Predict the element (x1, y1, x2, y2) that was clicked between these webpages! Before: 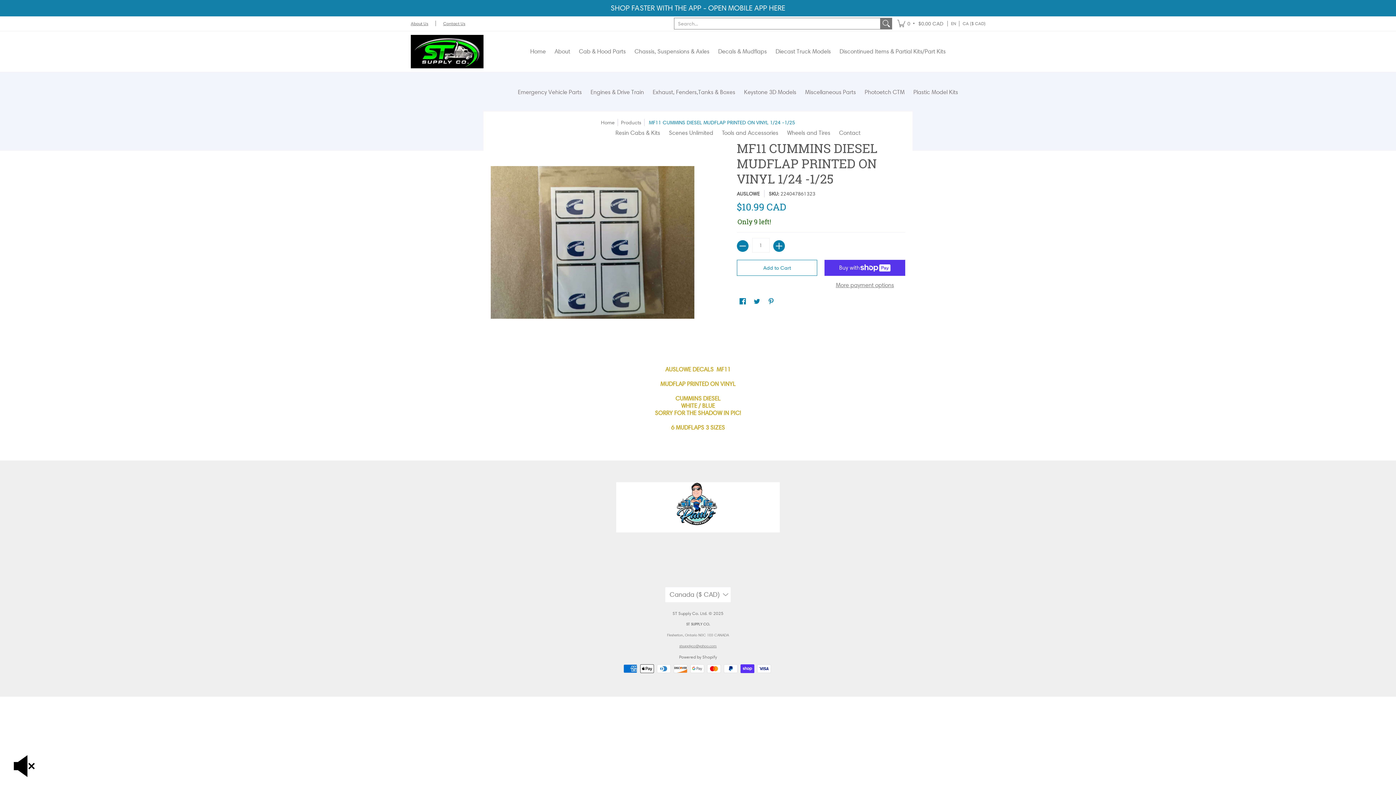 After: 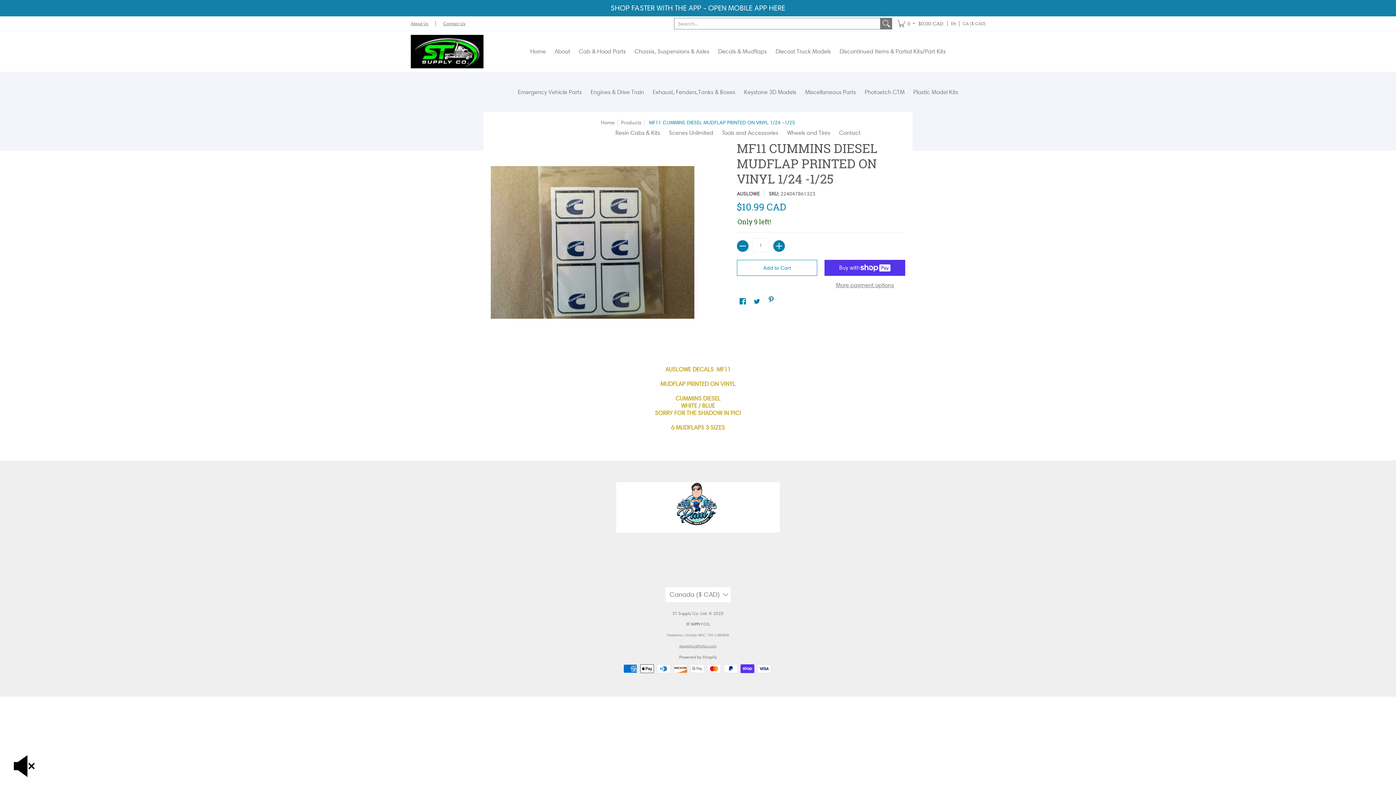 Action: bbox: (766, 295, 776, 307) label: Pinterest